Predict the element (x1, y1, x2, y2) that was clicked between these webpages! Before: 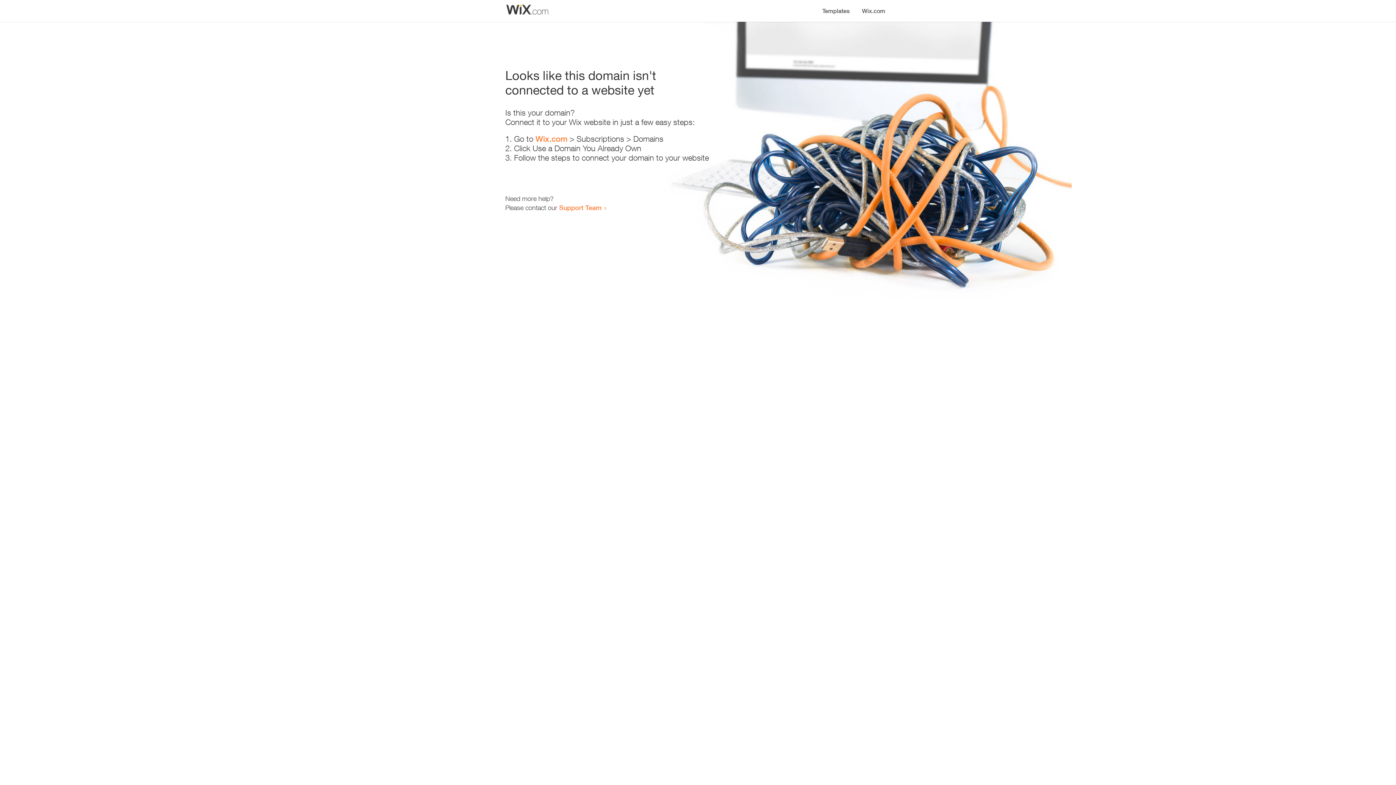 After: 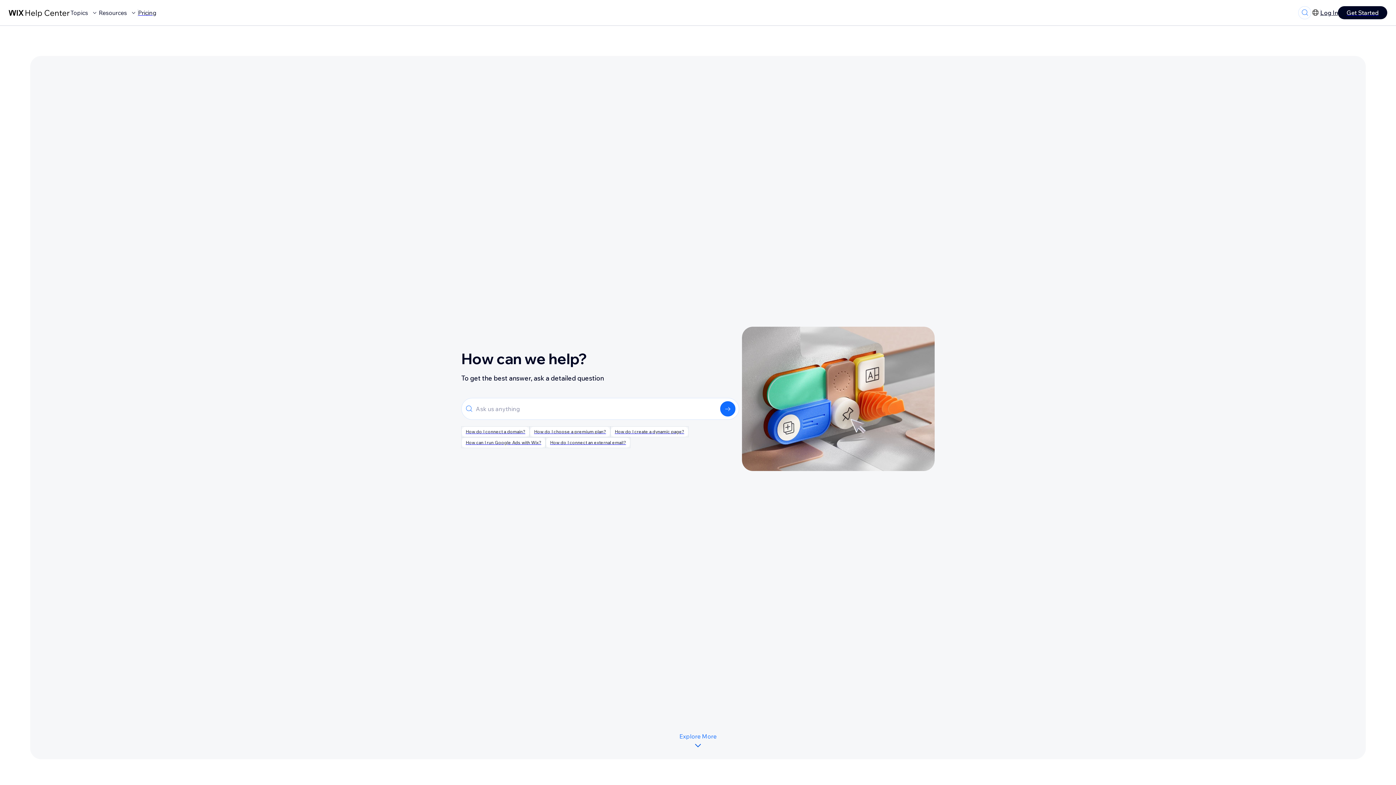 Action: bbox: (559, 203, 601, 211) label: Support Team